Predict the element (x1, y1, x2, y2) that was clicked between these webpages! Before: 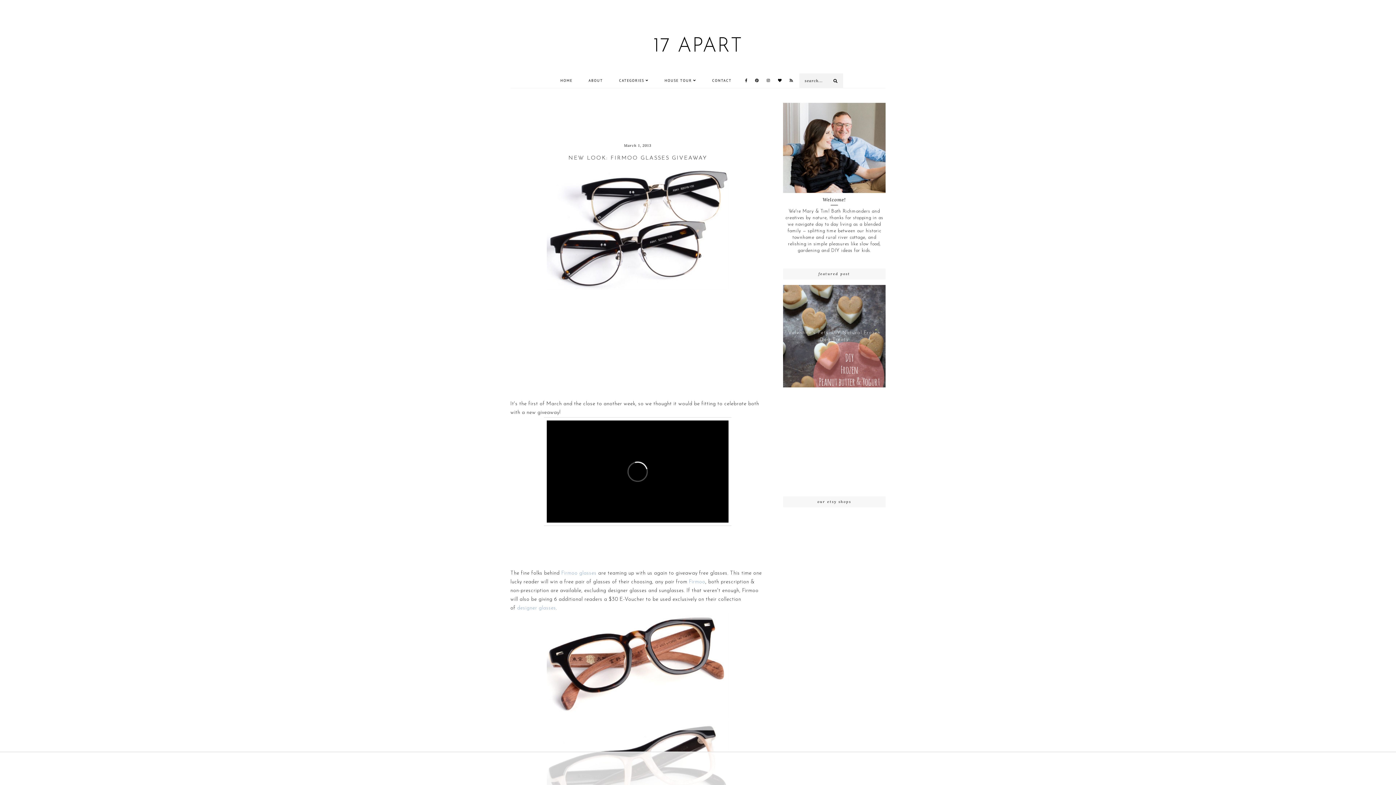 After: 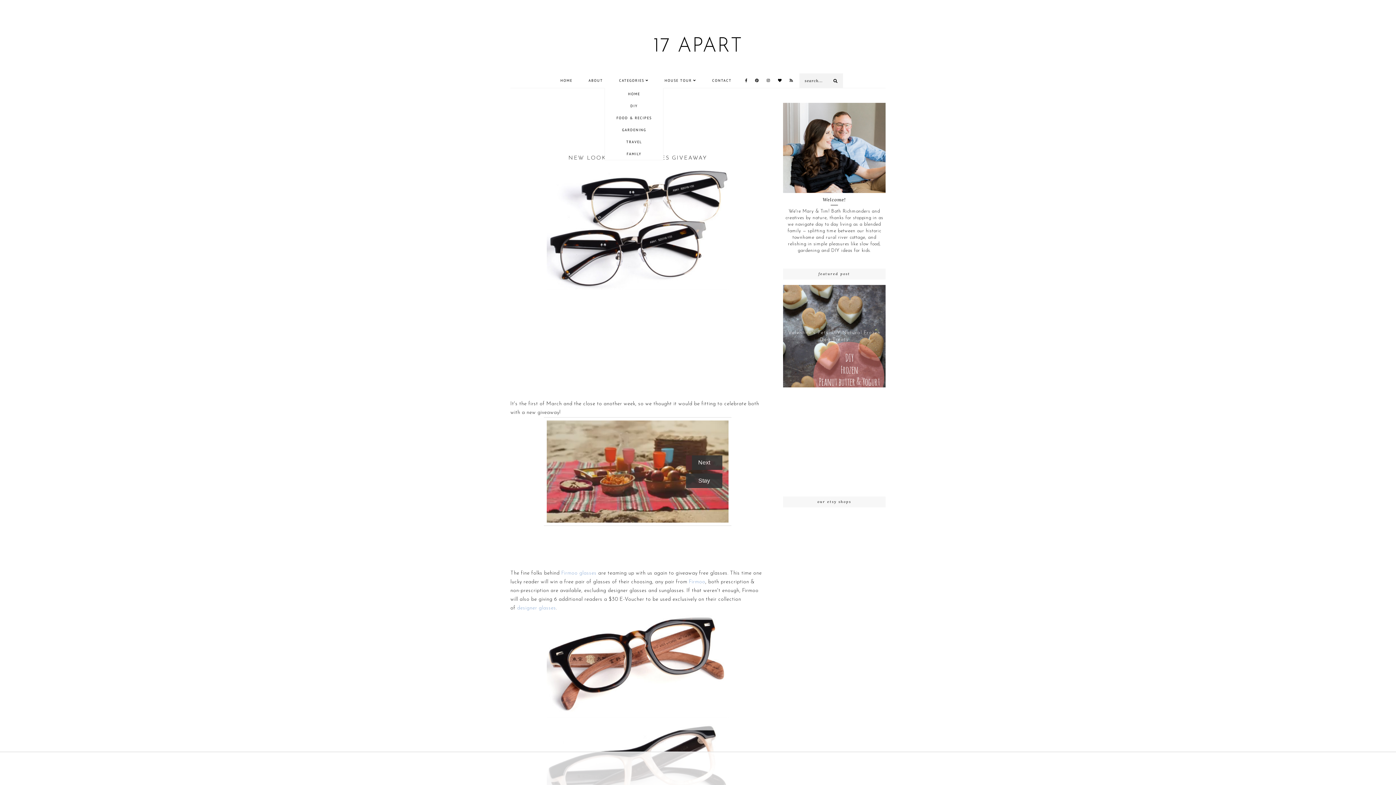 Action: label: CATEGORIES bbox: (619, 78, 648, 82)